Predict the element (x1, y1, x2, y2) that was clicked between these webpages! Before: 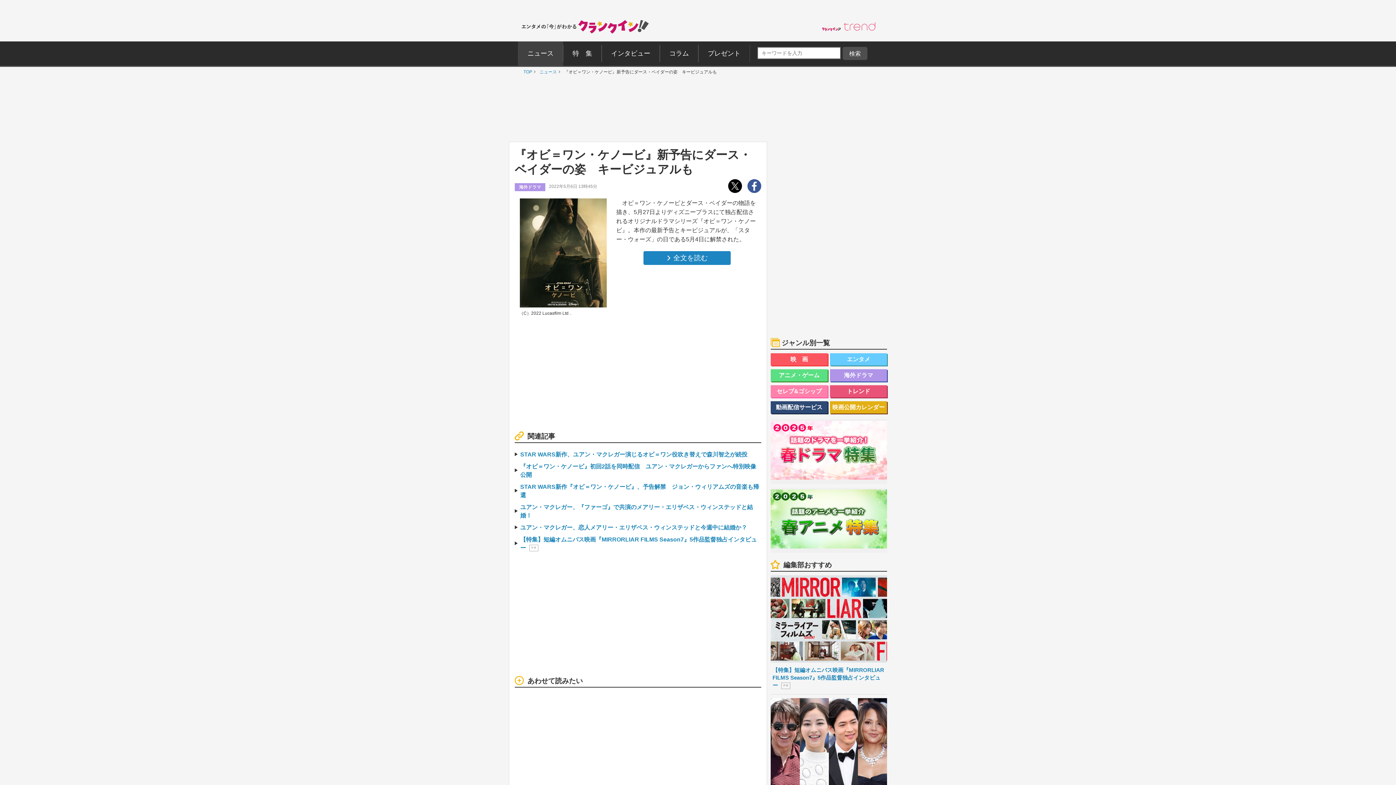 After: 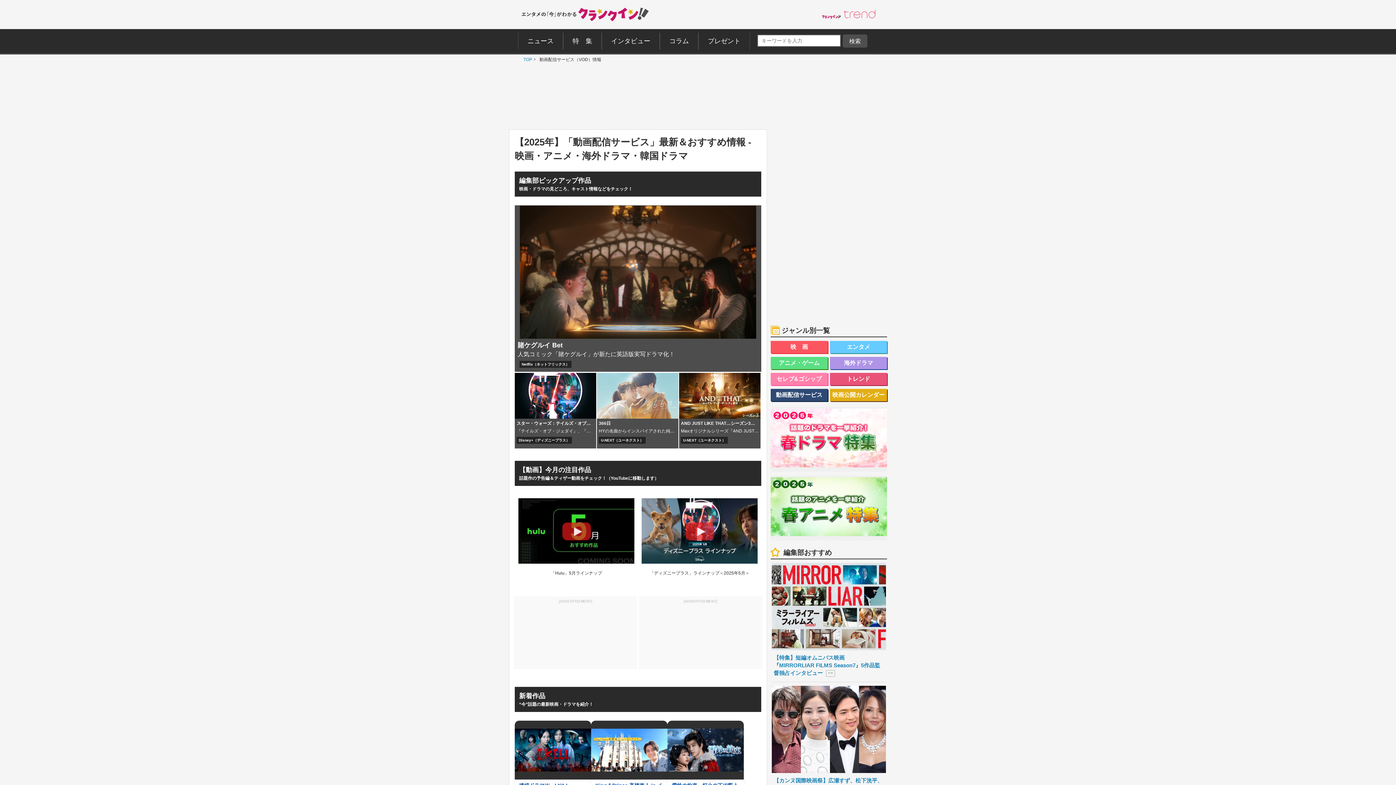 Action: label: 動画配信サービス bbox: (770, 401, 827, 413)